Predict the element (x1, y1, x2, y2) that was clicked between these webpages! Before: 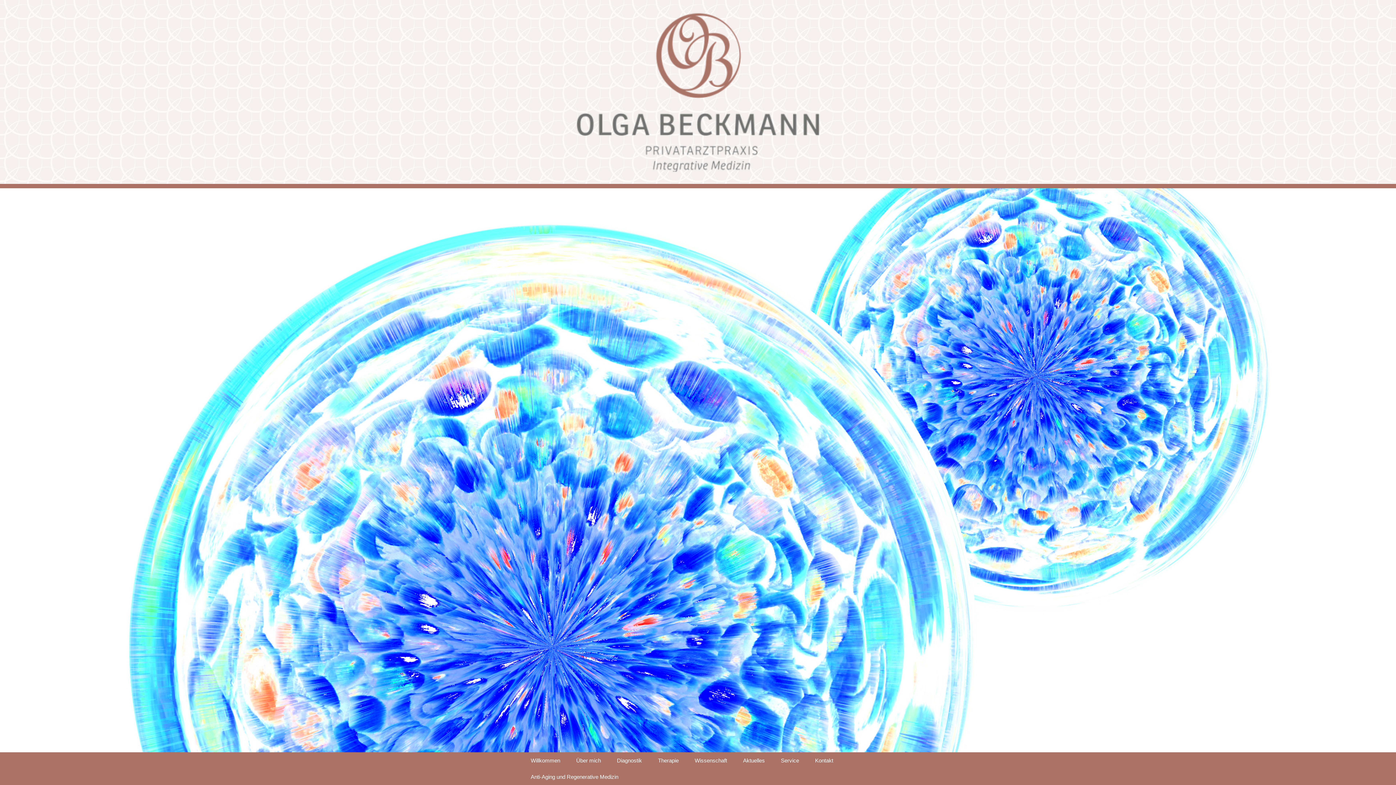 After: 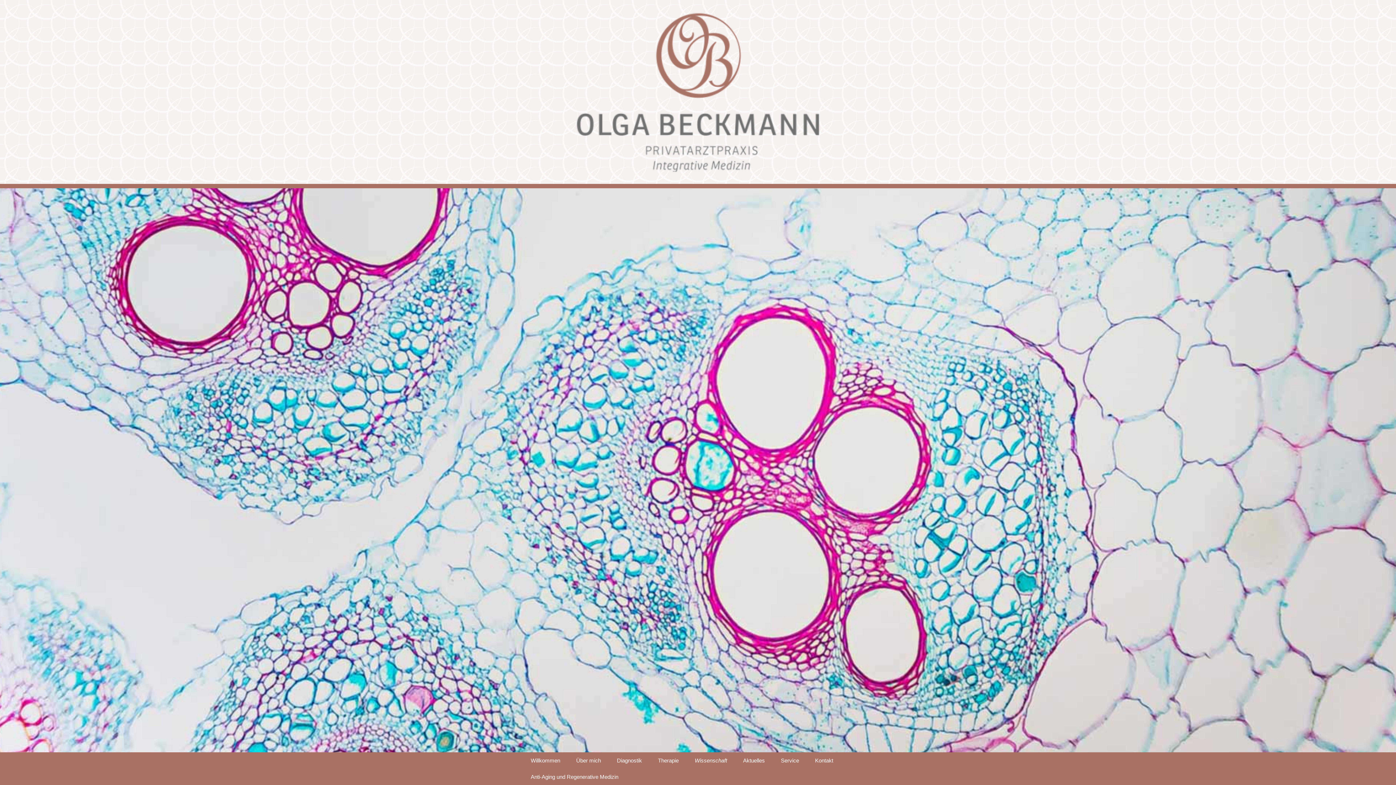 Action: bbox: (687, 752, 734, 769) label: Wissenschaft